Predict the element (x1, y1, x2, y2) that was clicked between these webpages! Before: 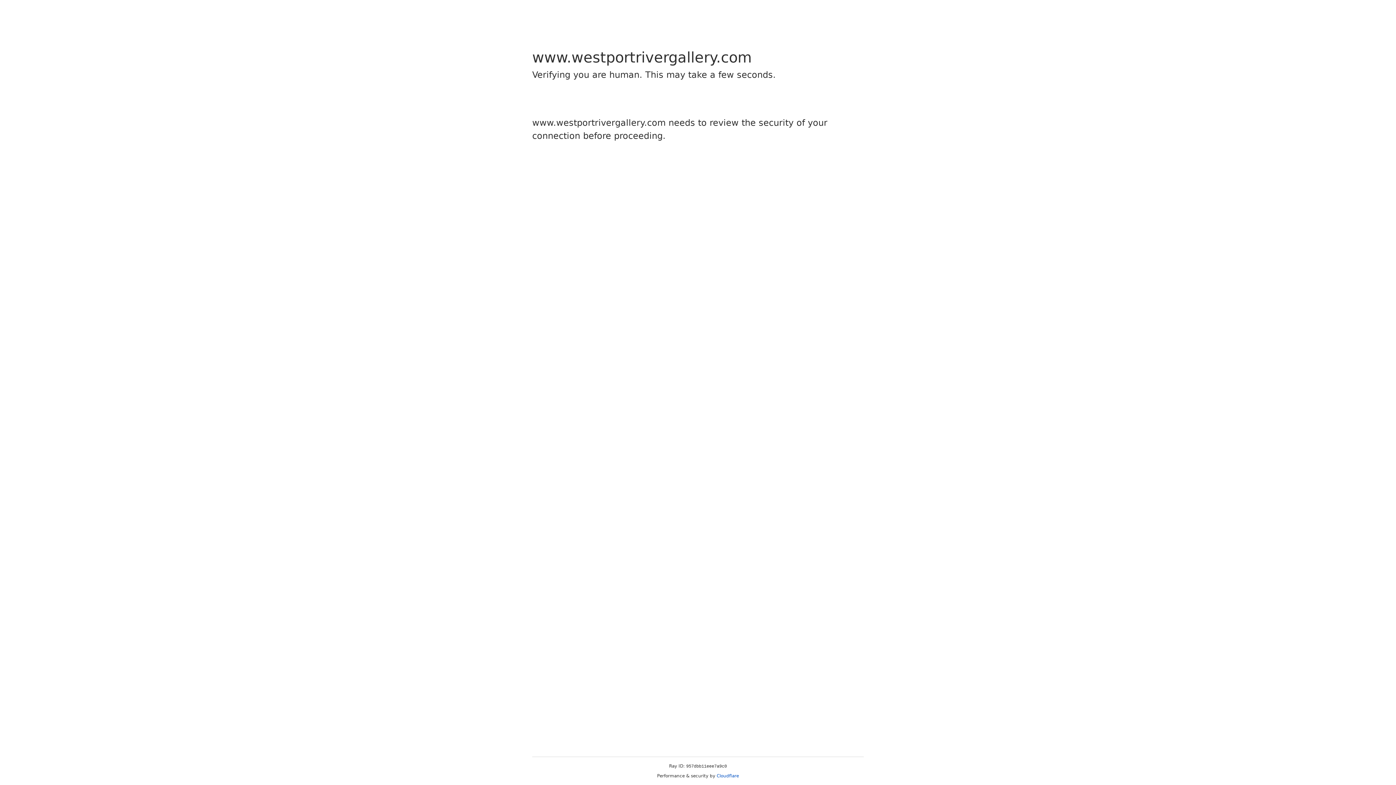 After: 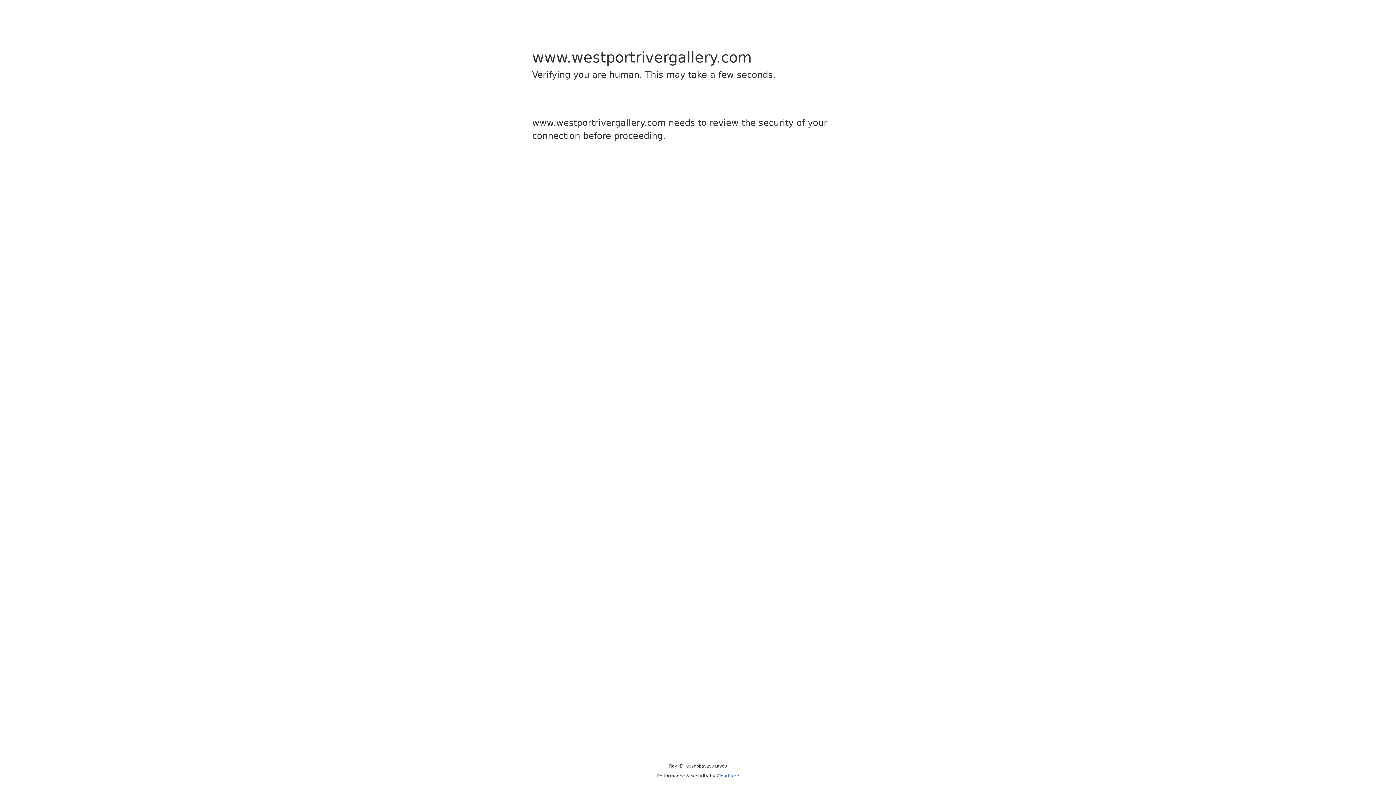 Action: bbox: (716, 773, 739, 778) label: Cloudflare